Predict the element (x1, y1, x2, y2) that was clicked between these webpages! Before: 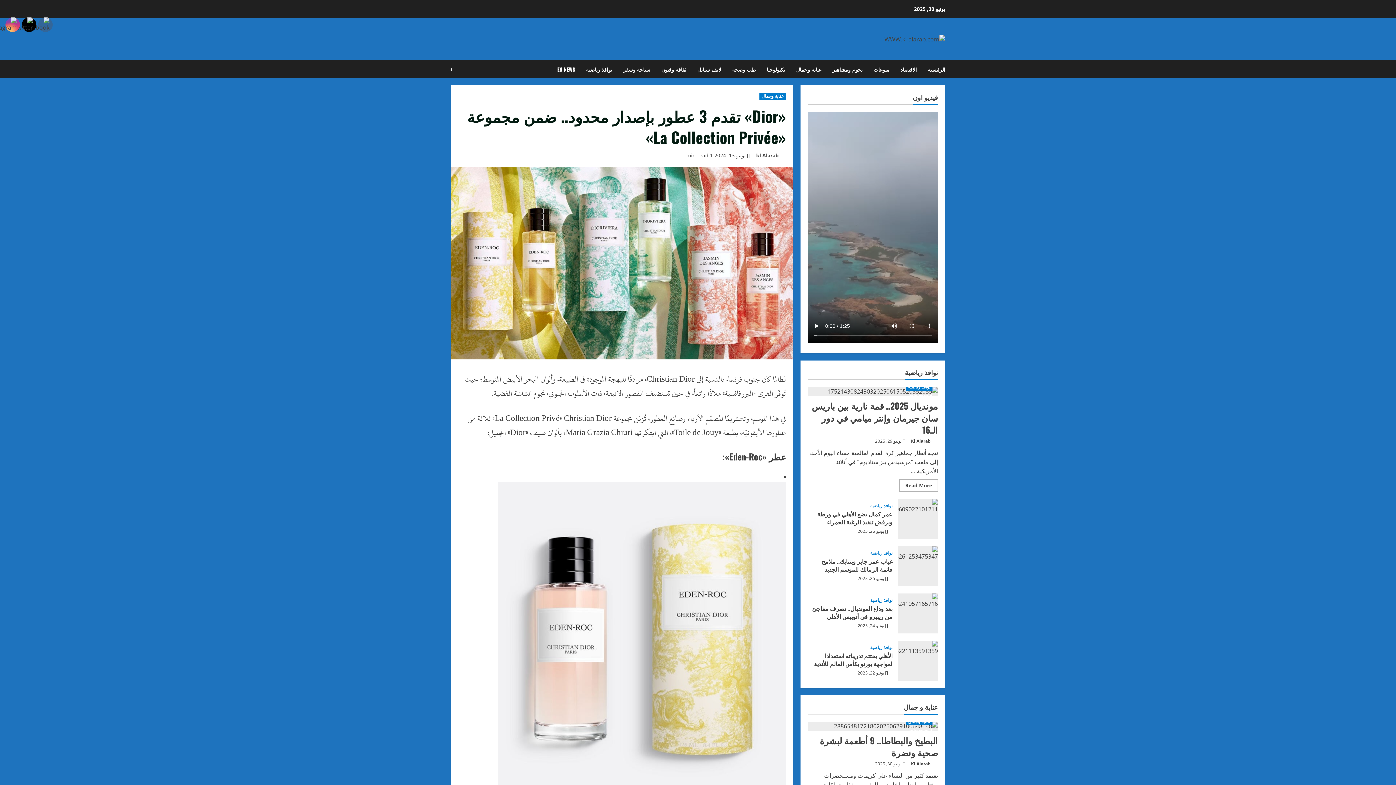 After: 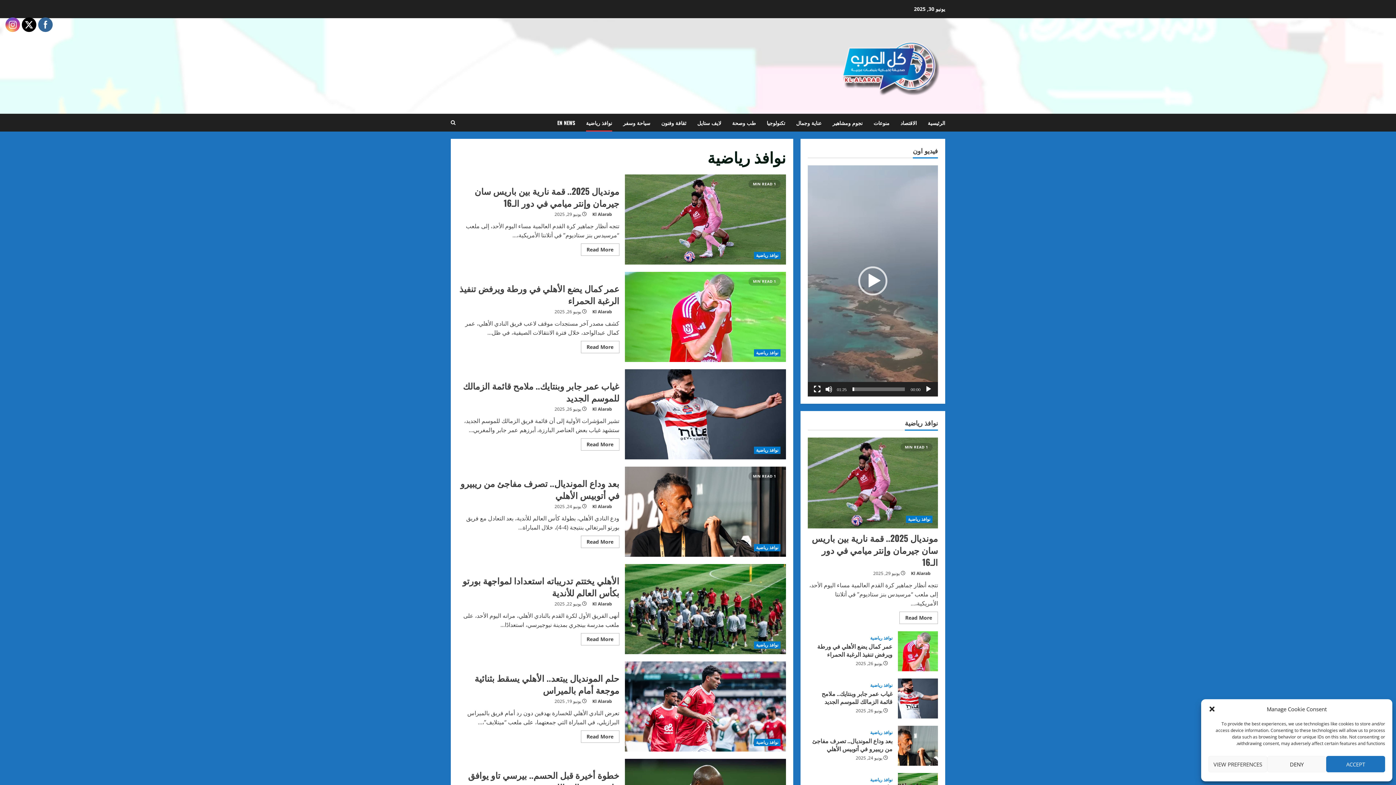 Action: bbox: (906, 383, 932, 390) label: نوافذ رياضية